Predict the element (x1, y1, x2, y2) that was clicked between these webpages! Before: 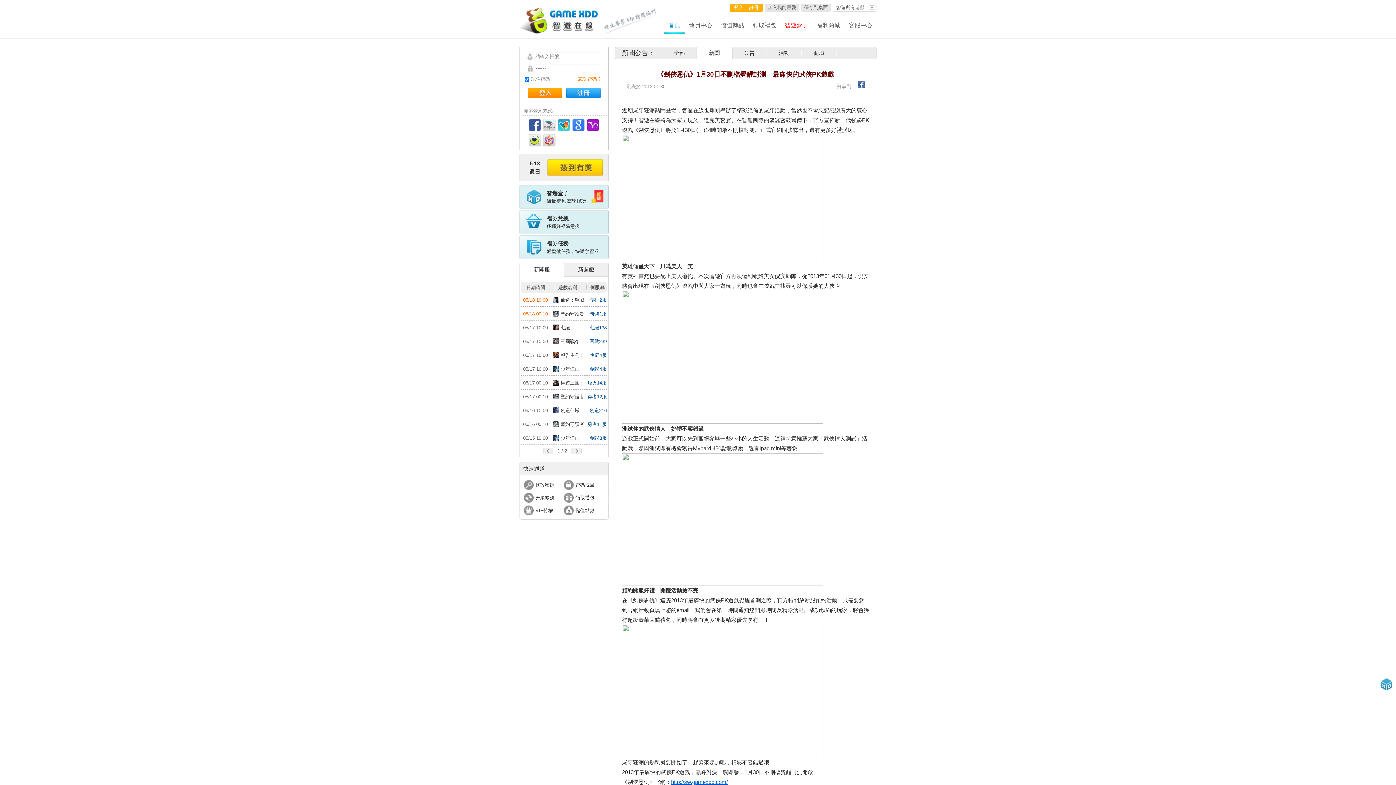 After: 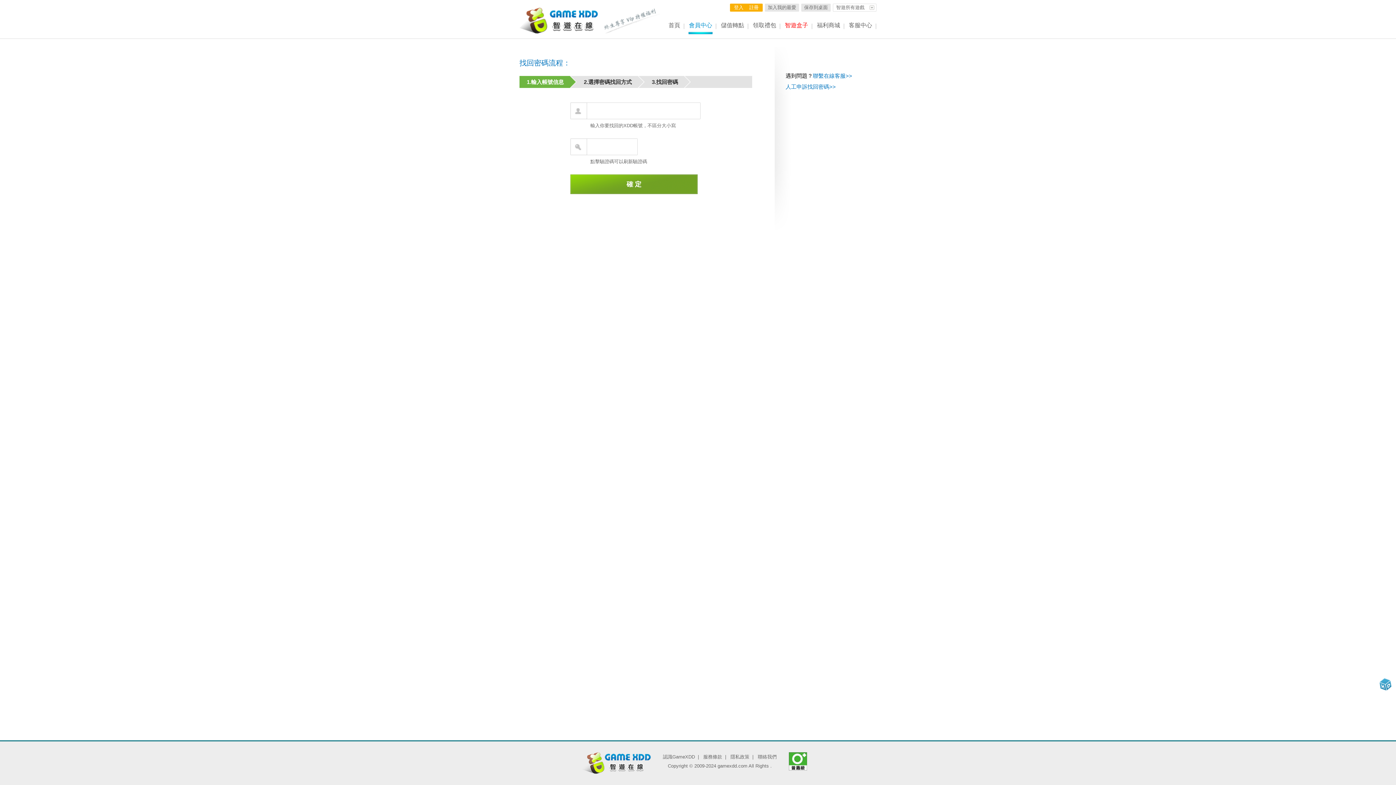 Action: bbox: (578, 76, 601, 81) label: 忘記密碼？